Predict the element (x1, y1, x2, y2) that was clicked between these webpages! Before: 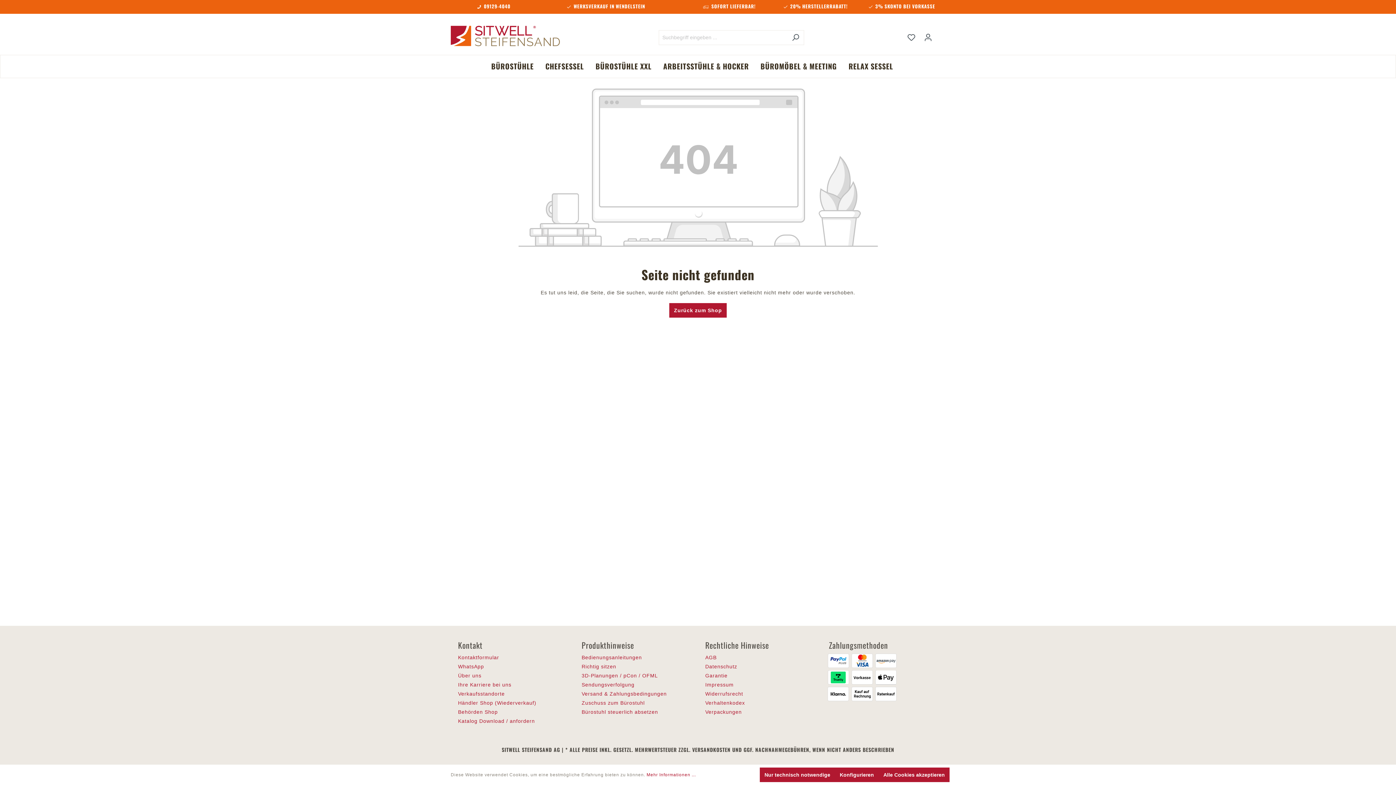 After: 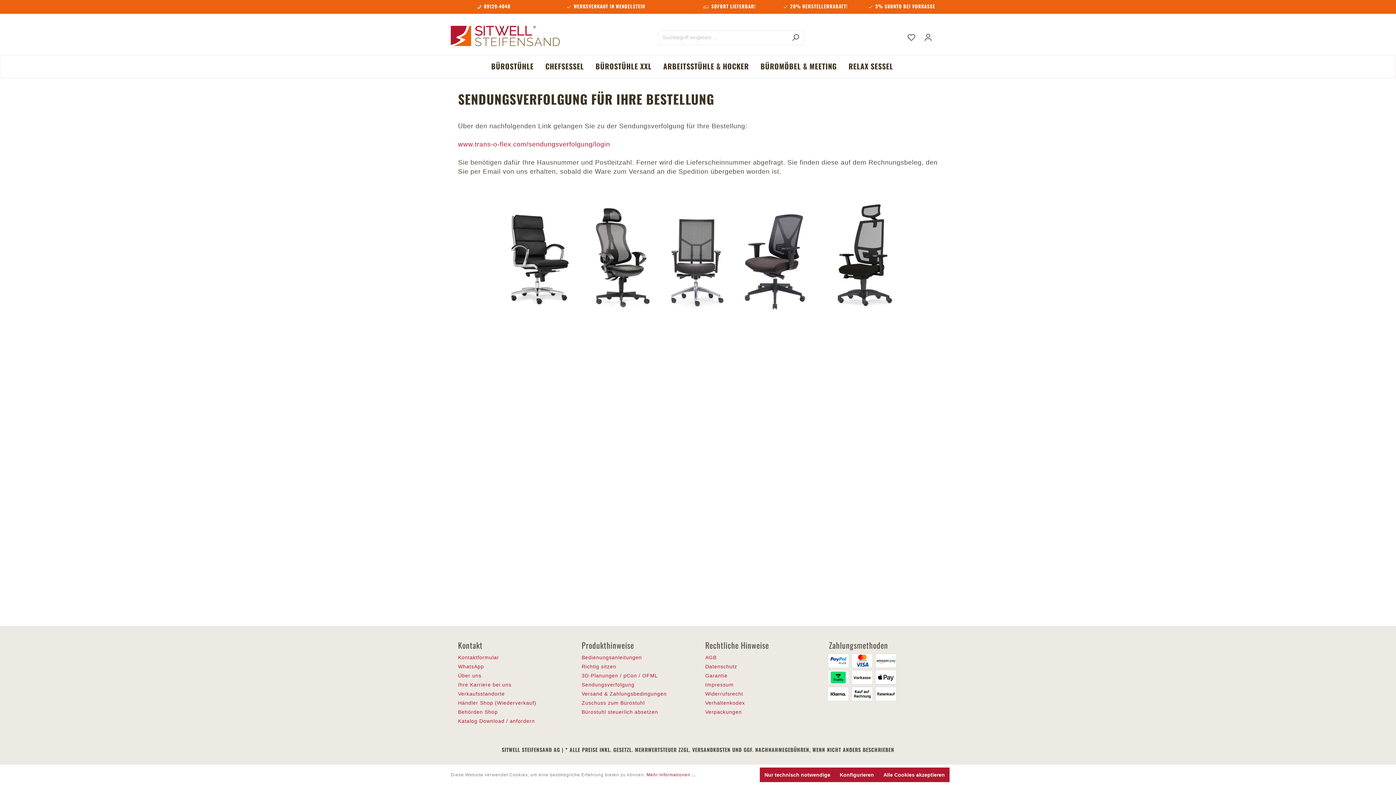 Action: bbox: (581, 682, 634, 688) label: Sendungsverfolgung